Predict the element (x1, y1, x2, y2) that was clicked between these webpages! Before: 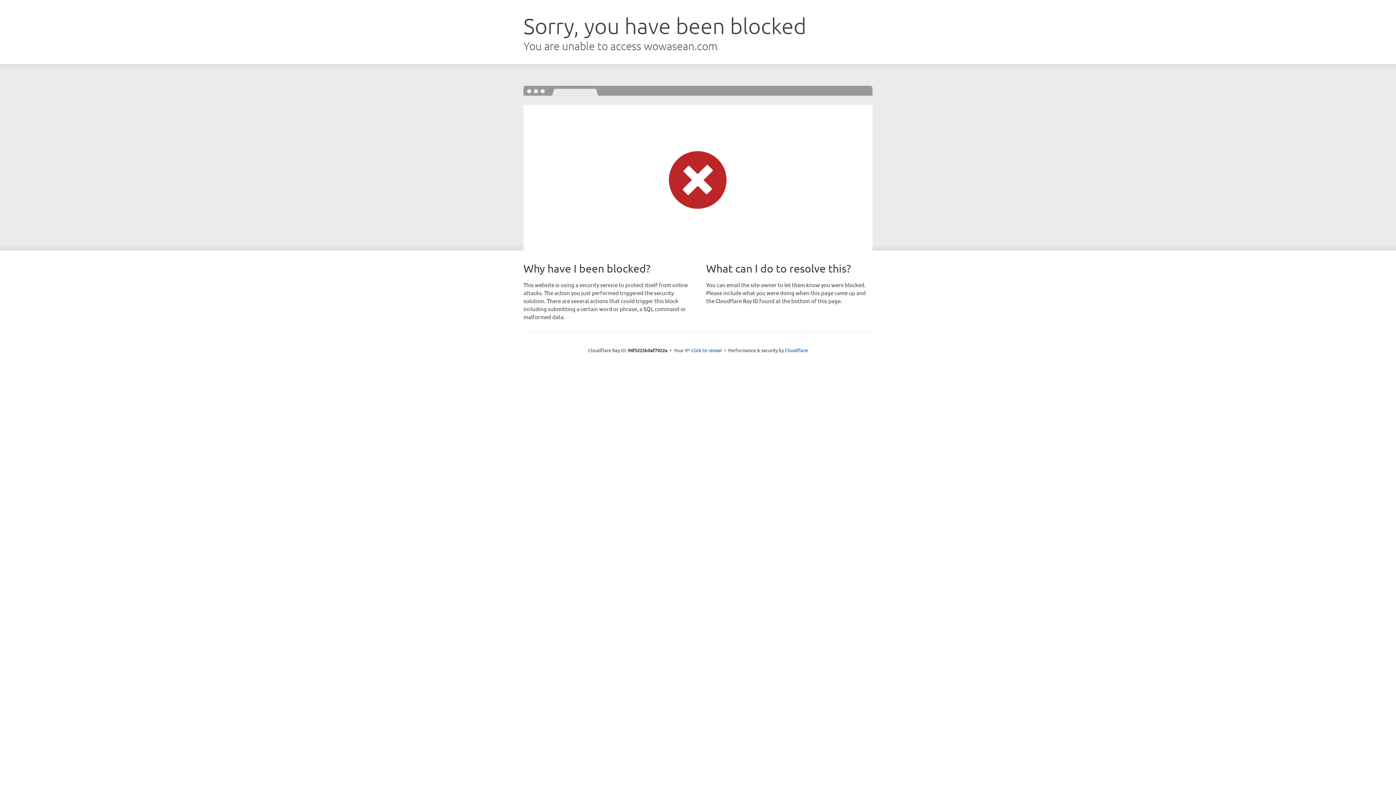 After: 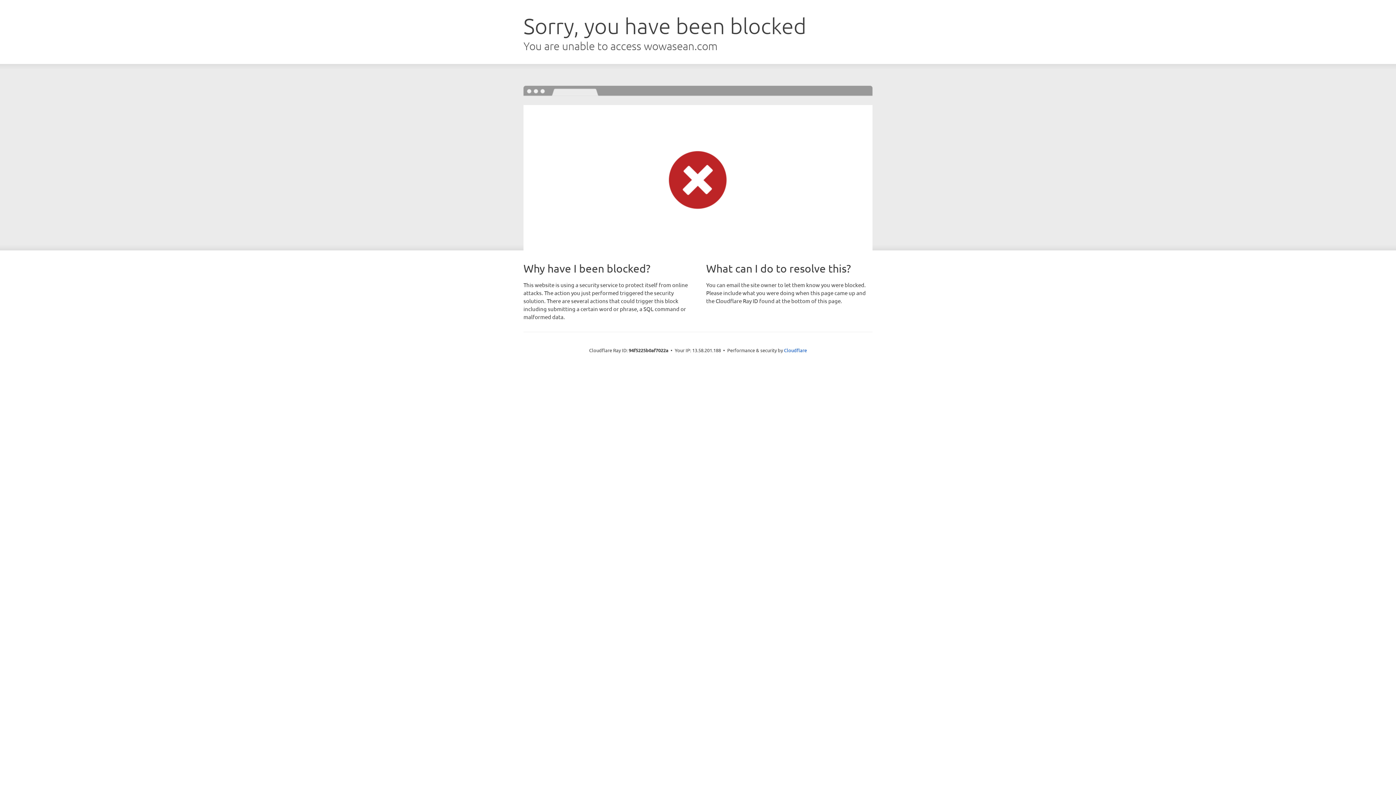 Action: label: Click to reveal bbox: (691, 346, 722, 353)